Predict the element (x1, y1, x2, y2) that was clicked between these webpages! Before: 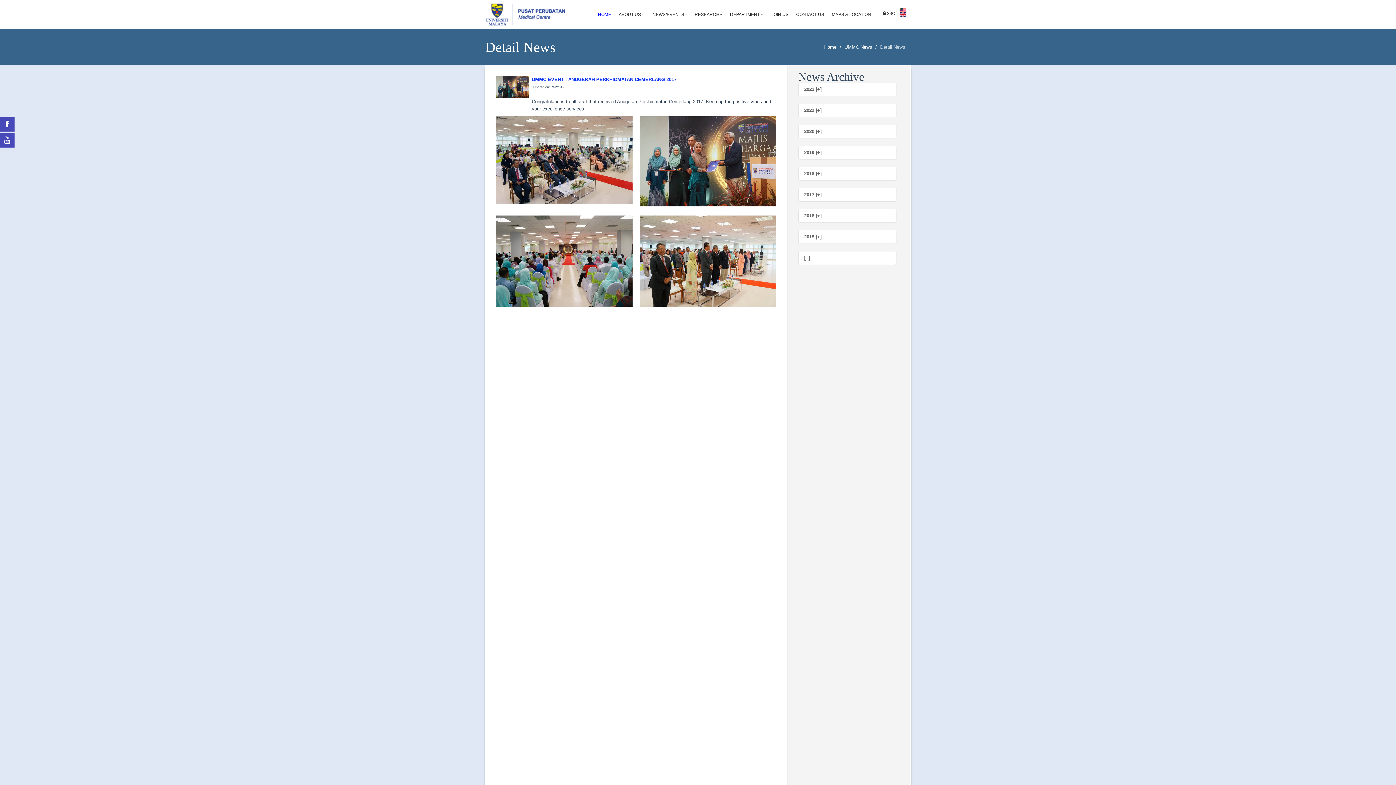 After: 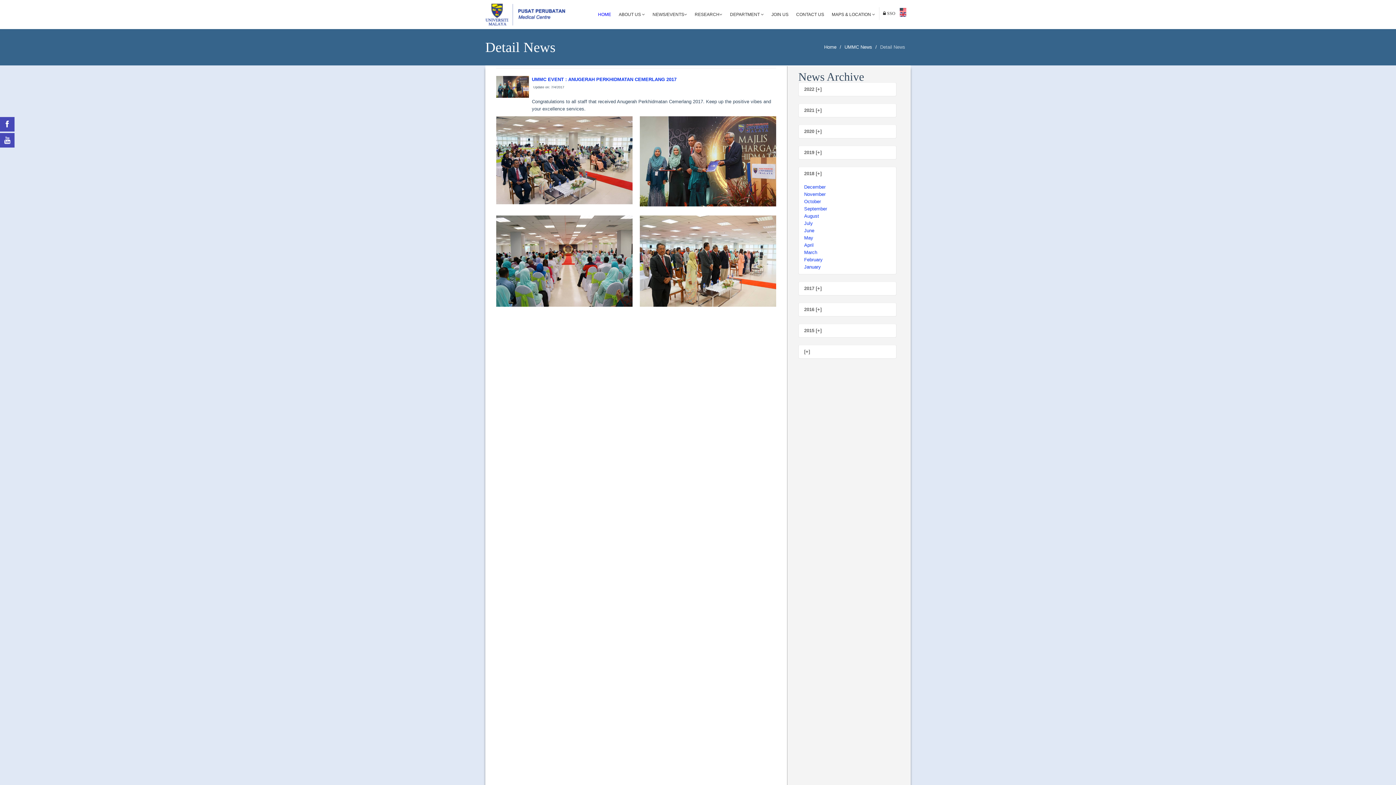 Action: label: 2017 [+] bbox: (798, 188, 896, 201)